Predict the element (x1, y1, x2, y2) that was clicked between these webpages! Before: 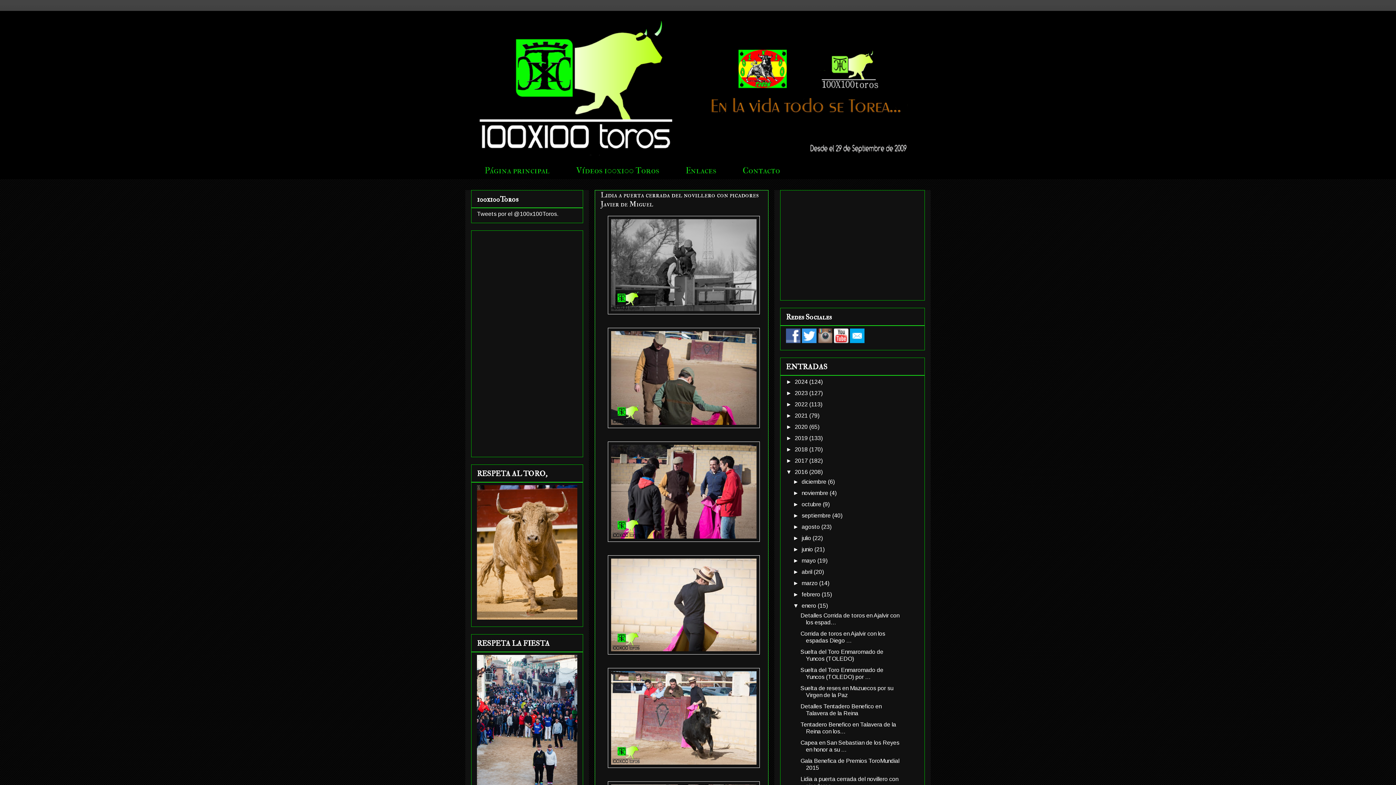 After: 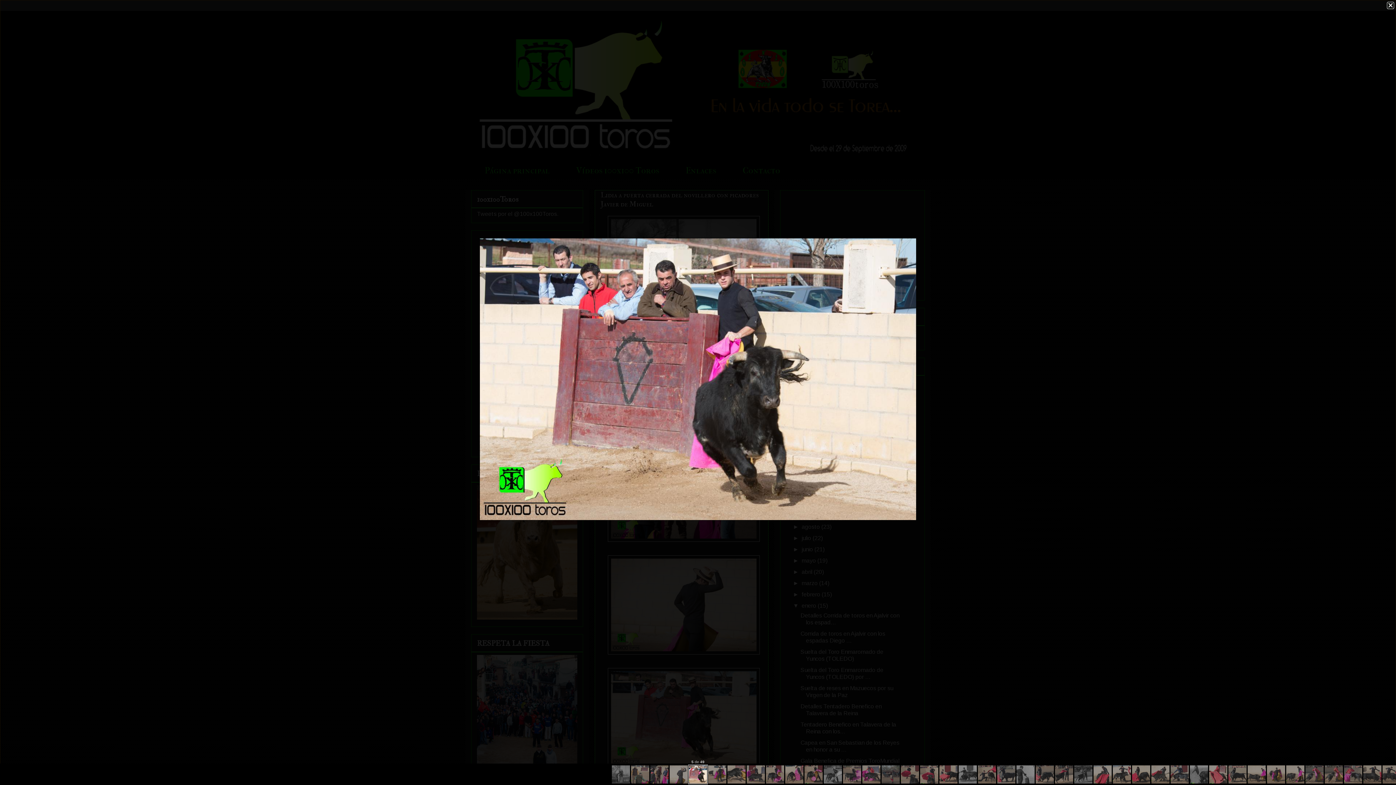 Action: bbox: (608, 762, 760, 769)